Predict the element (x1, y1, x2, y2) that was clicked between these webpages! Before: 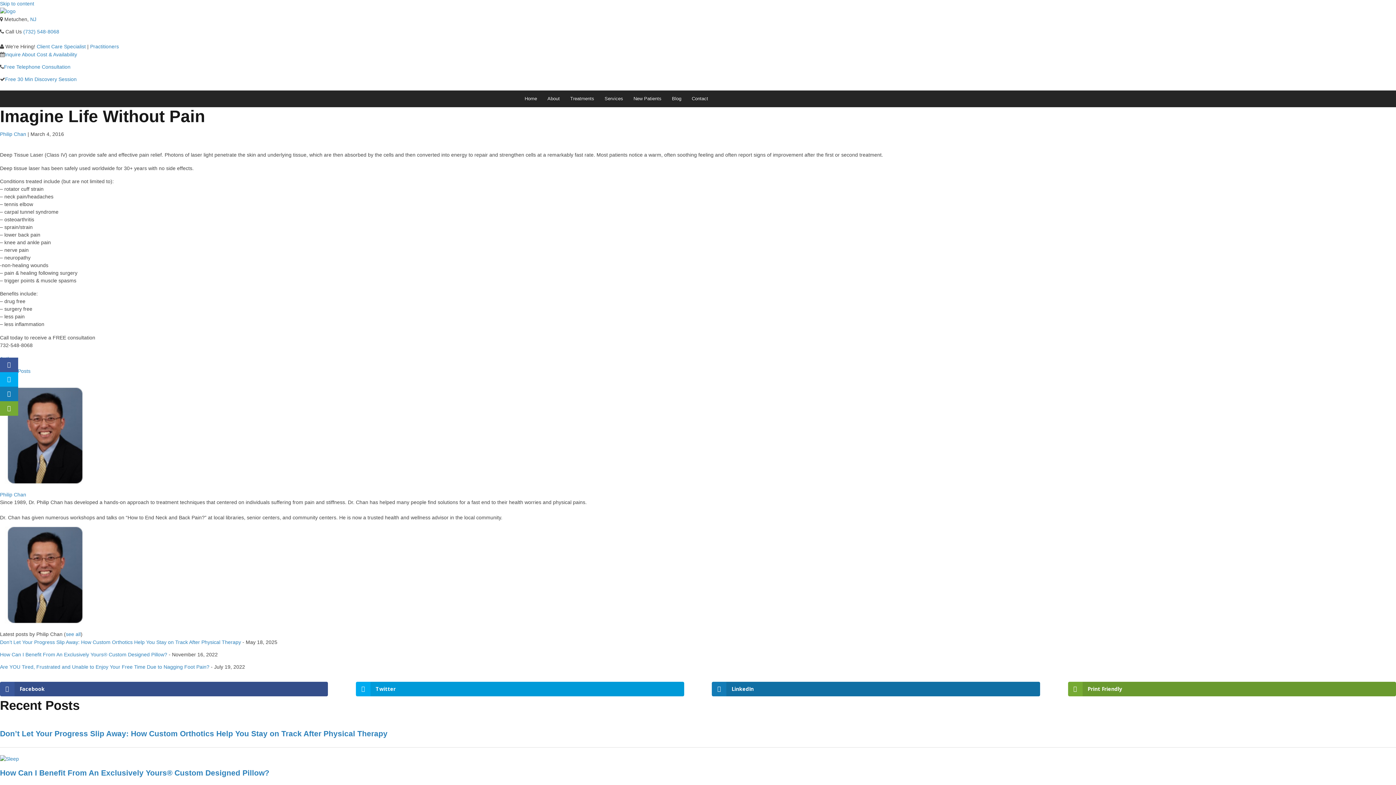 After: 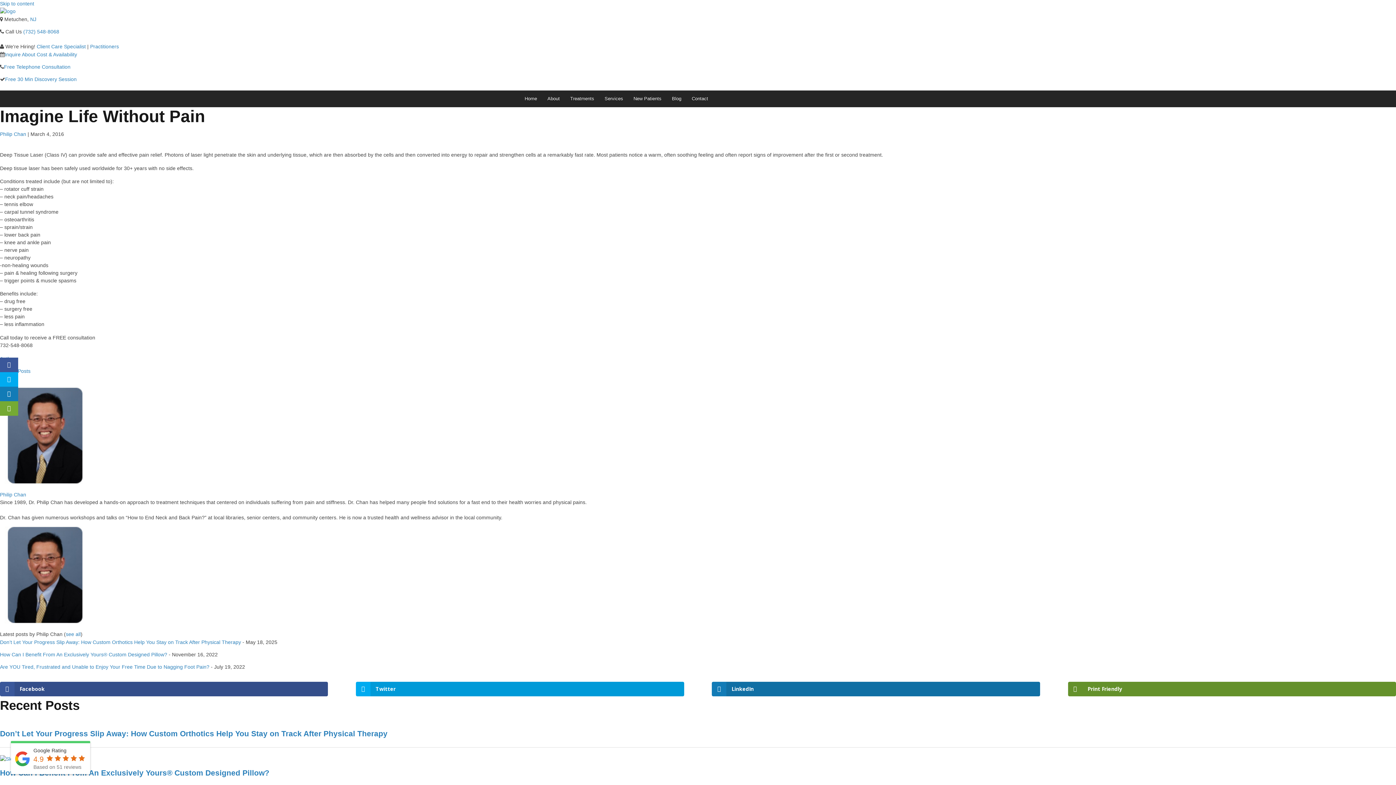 Action: label: Print Friendly bbox: (1068, 682, 1396, 696)